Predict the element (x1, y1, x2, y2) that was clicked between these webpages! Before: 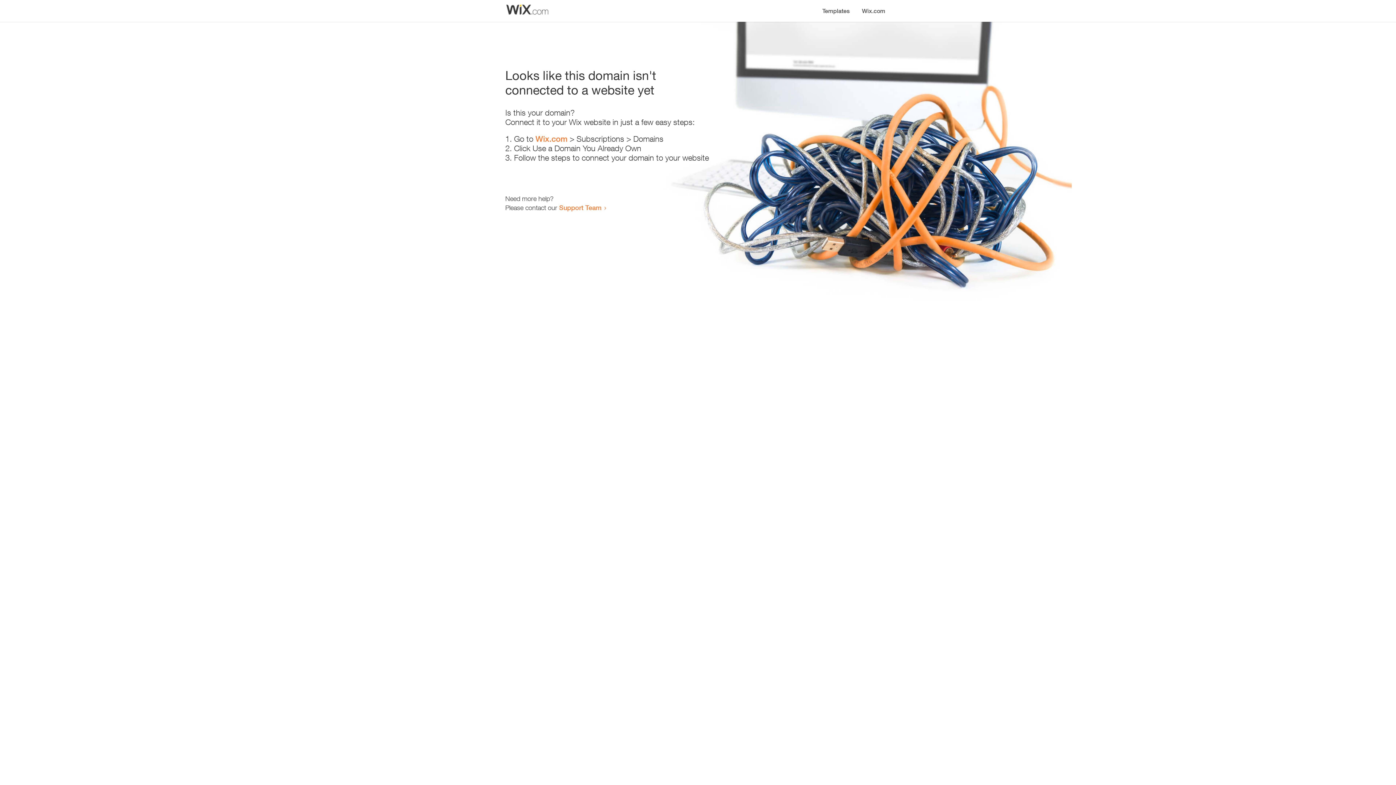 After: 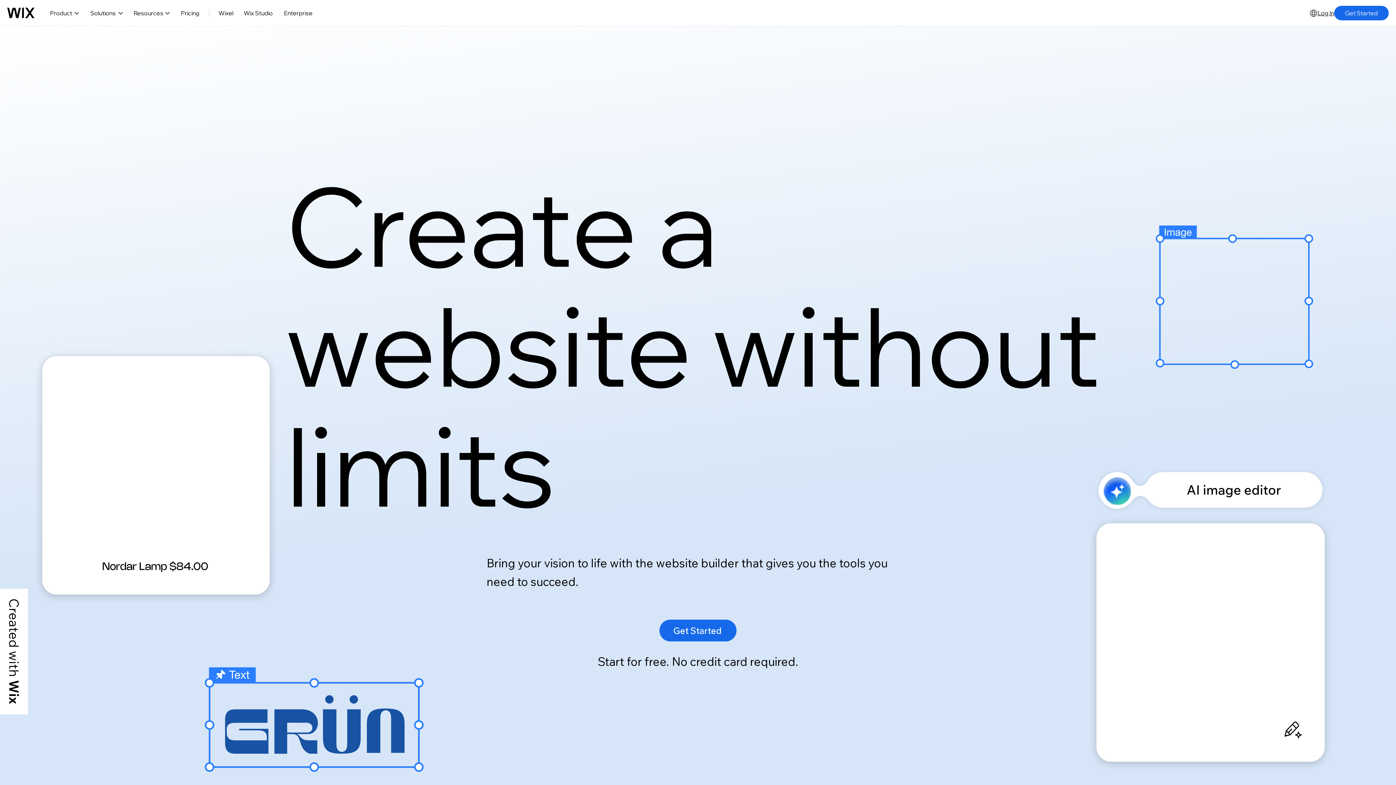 Action: label: Wix.com bbox: (856, 0, 890, 14)